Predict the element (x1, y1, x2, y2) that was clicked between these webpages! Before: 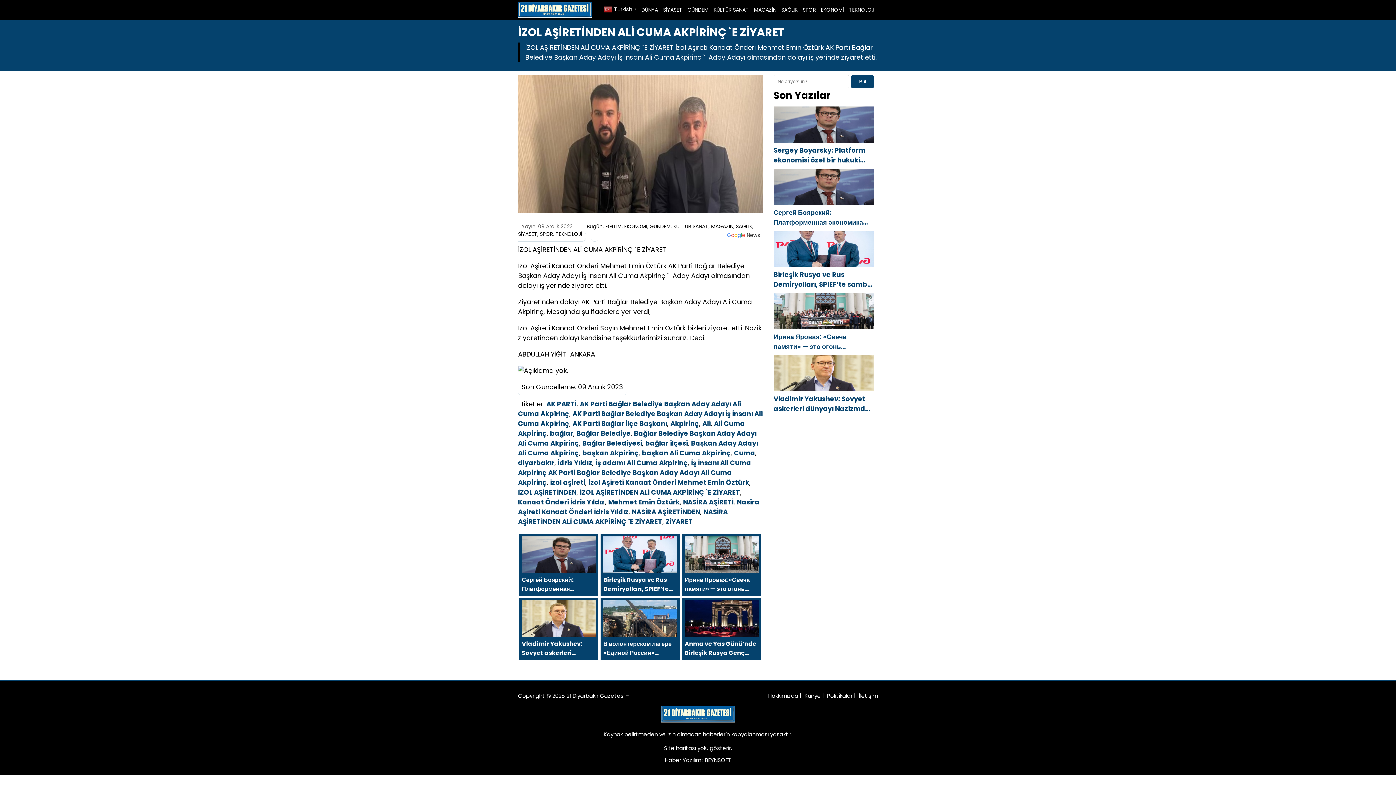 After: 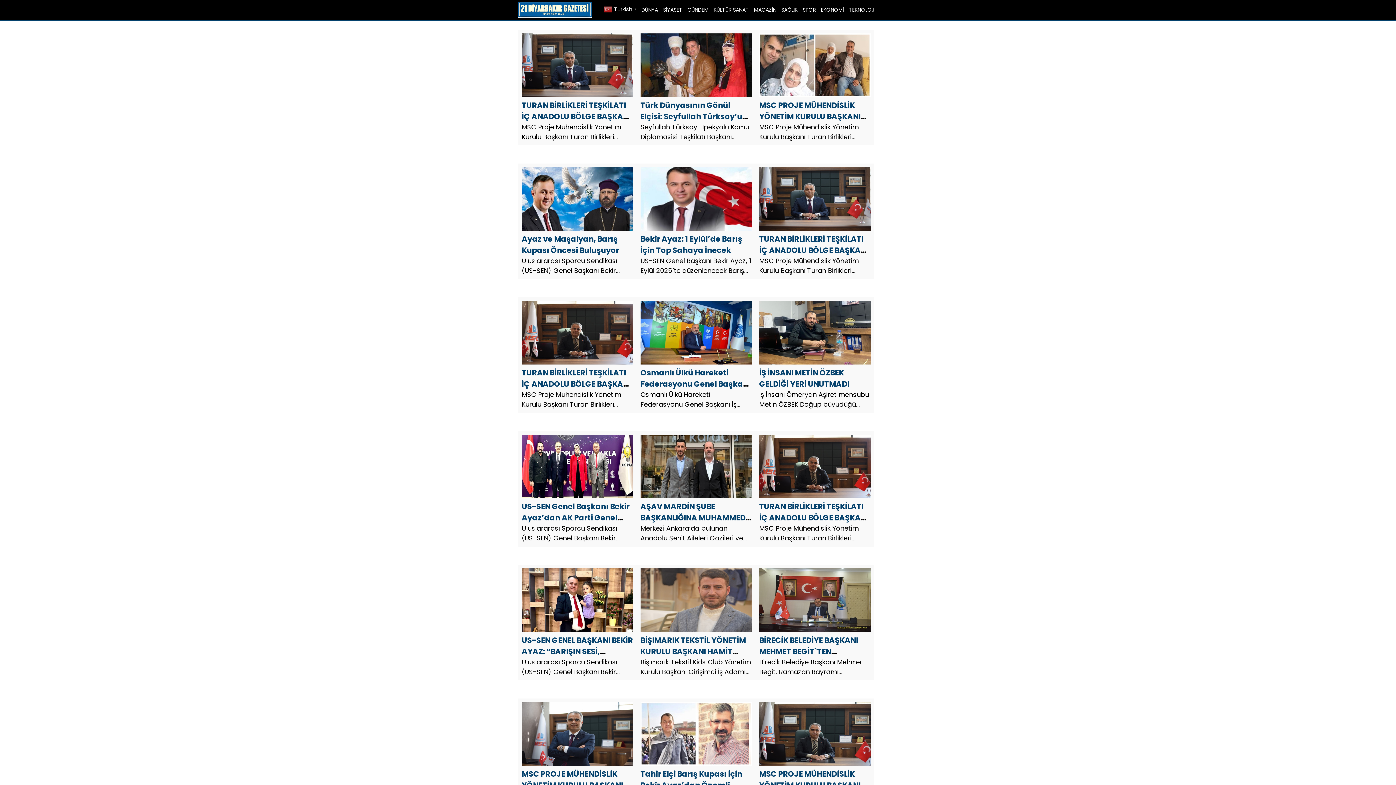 Action: label: MAGAZİN bbox: (751, 3, 778, 16)